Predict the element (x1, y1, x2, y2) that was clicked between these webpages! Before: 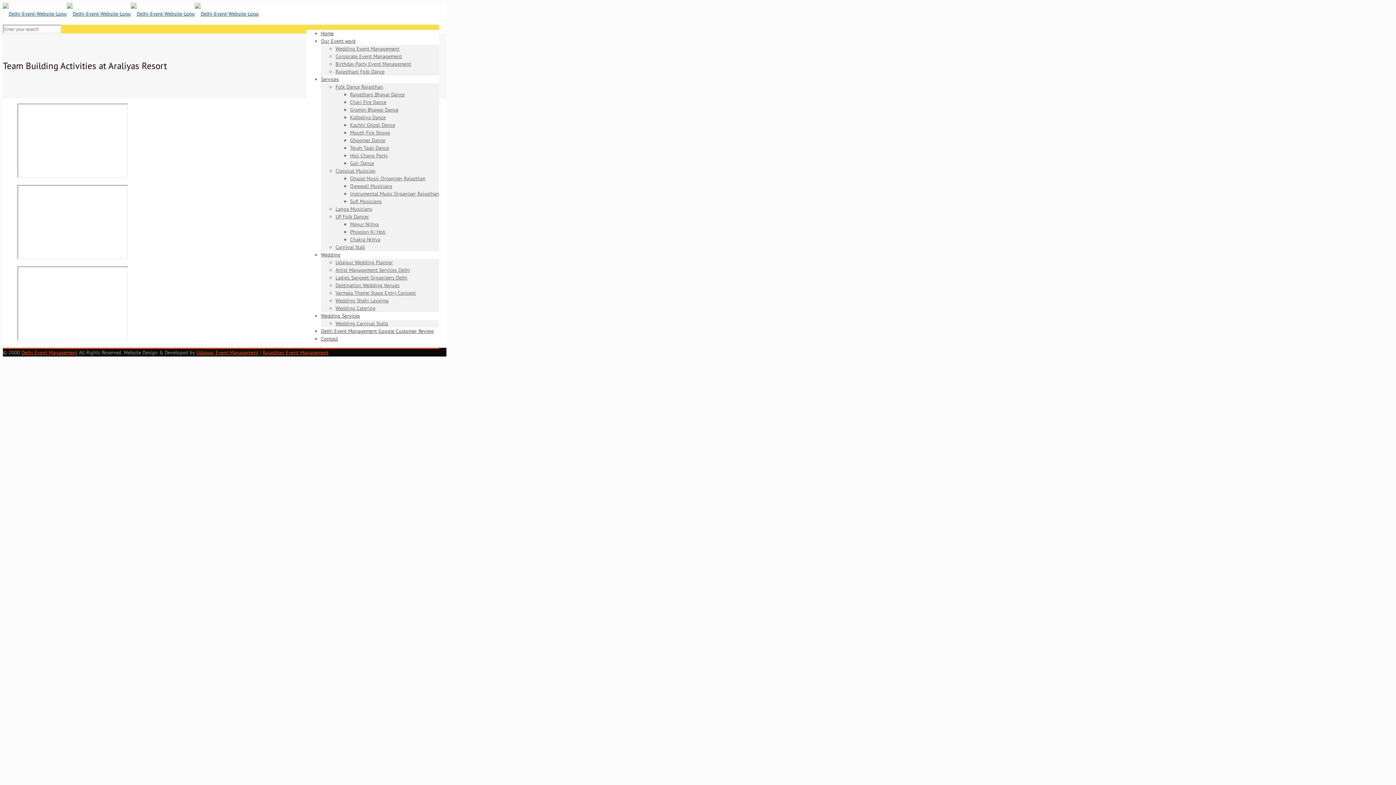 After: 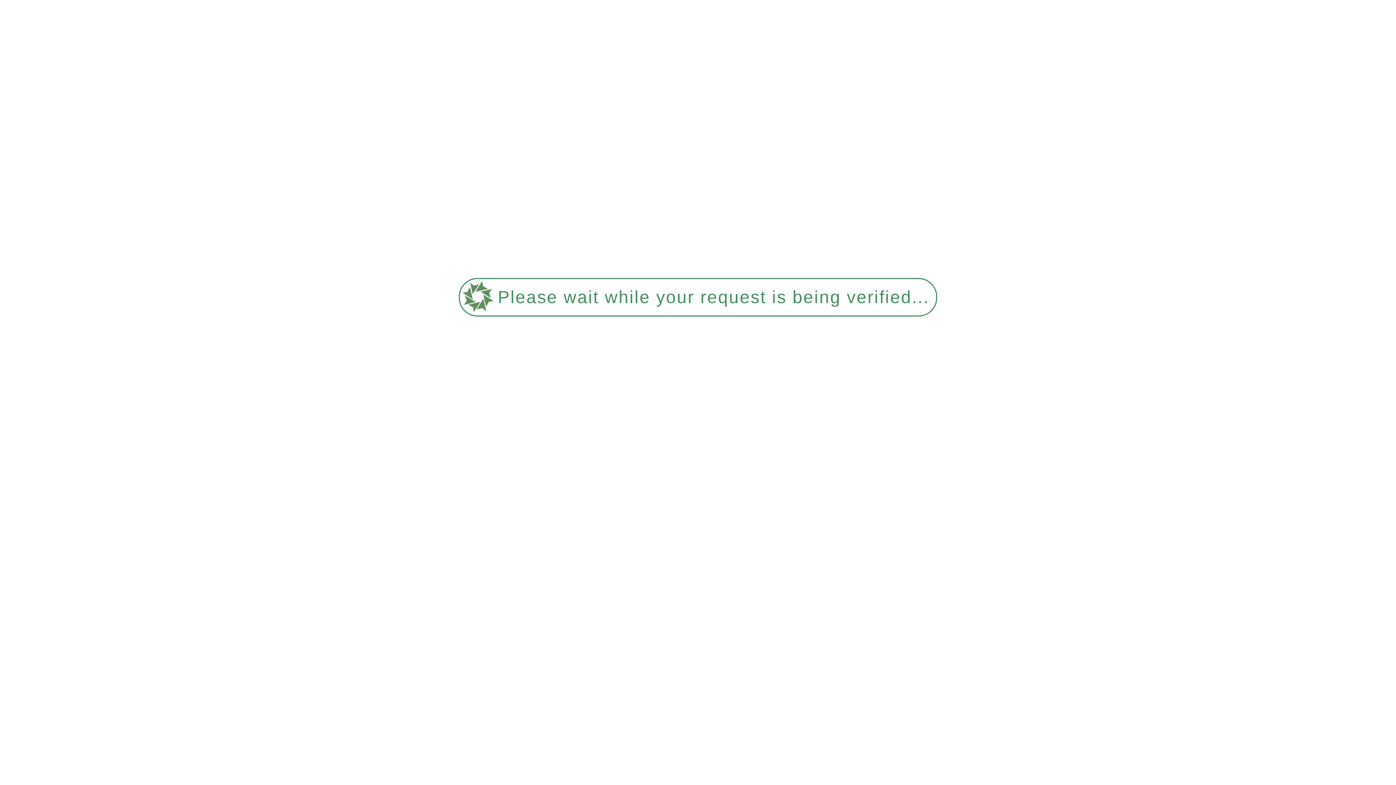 Action: label: Folk Dance Rajasthan bbox: (335, 83, 383, 90)